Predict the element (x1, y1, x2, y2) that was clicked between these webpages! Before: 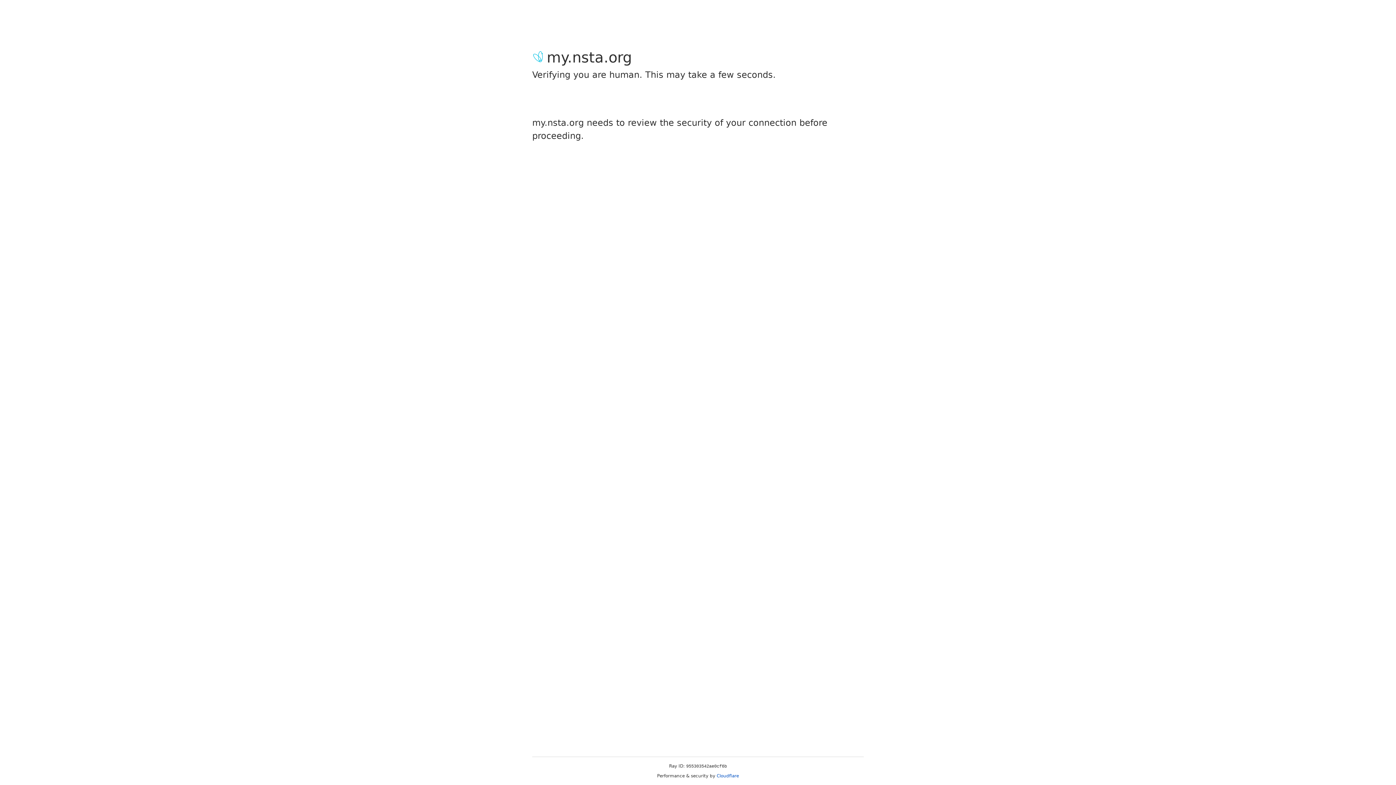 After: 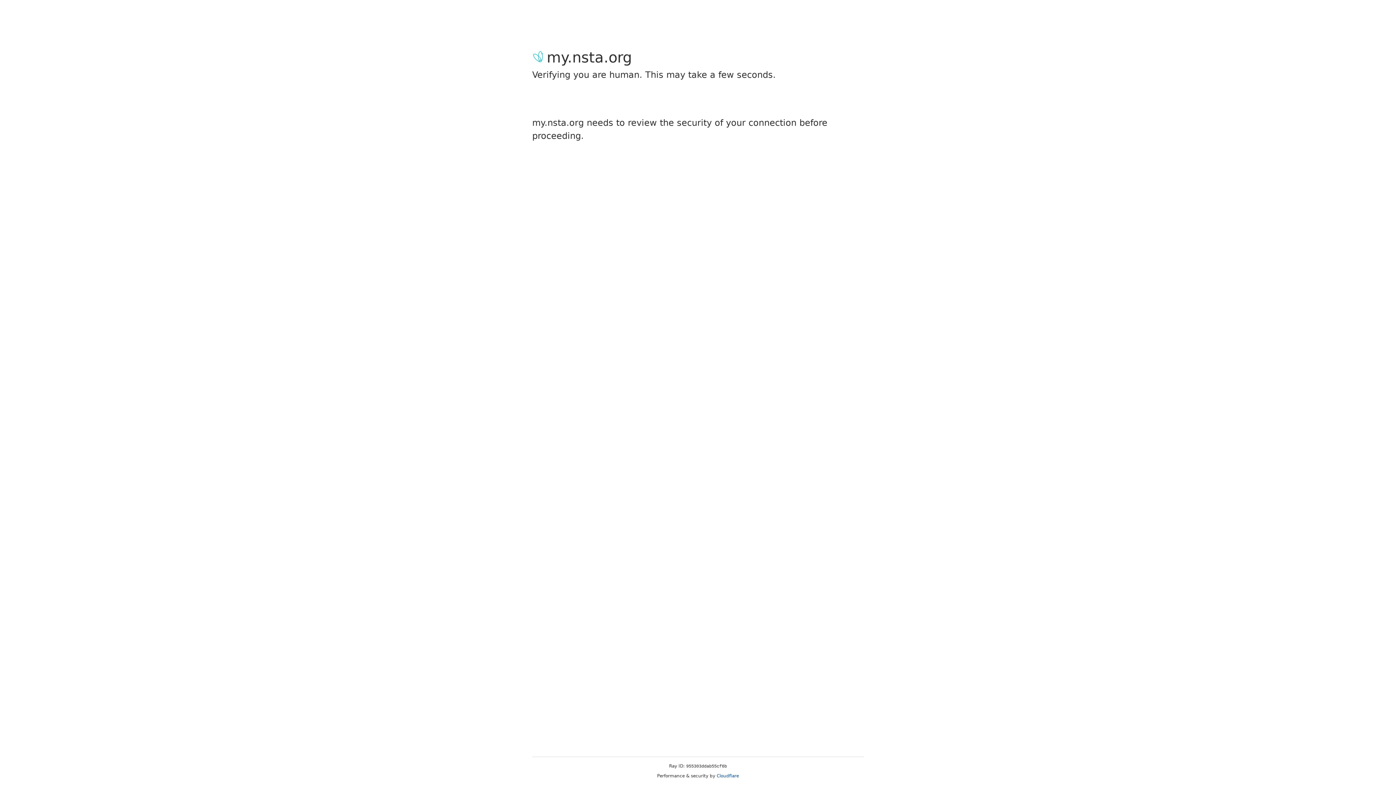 Action: label: Cloudflare bbox: (716, 773, 739, 778)